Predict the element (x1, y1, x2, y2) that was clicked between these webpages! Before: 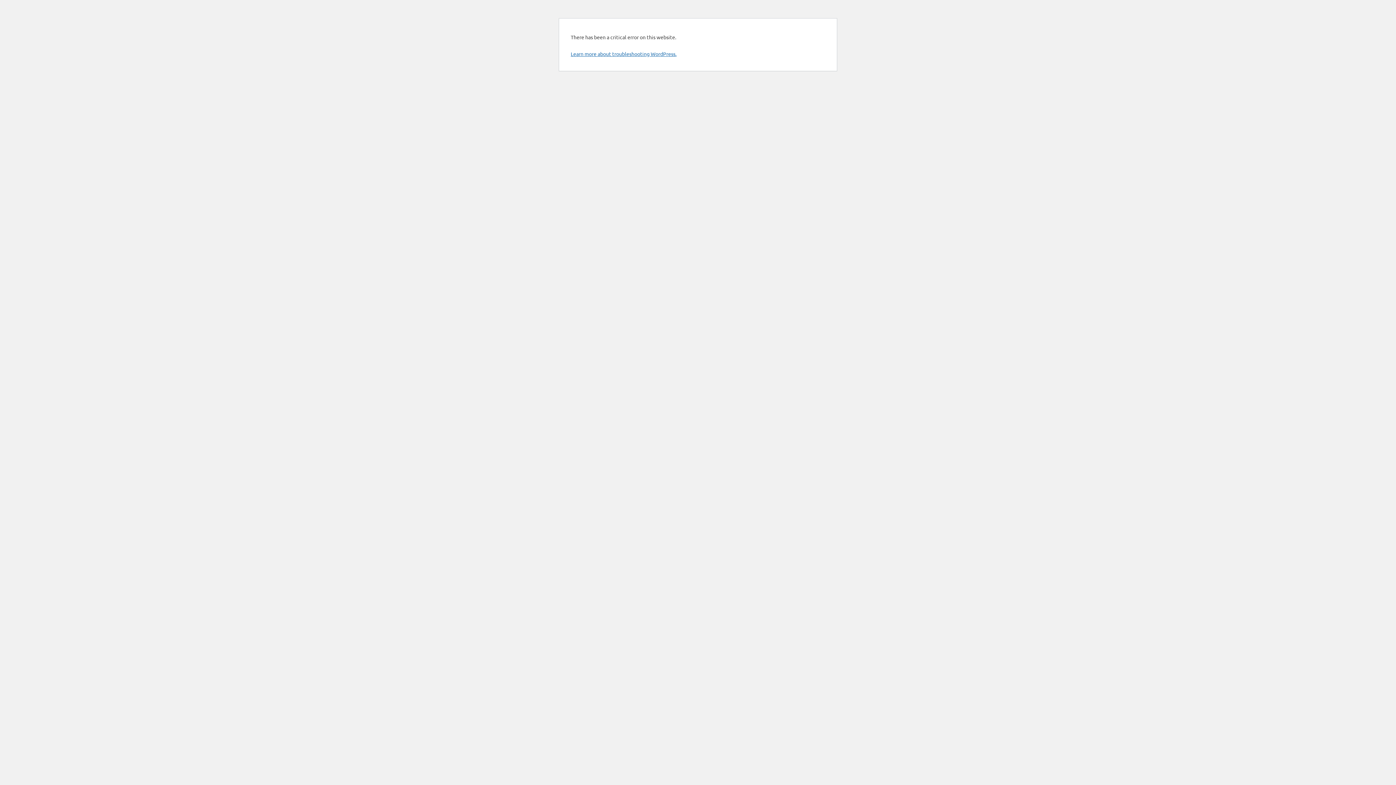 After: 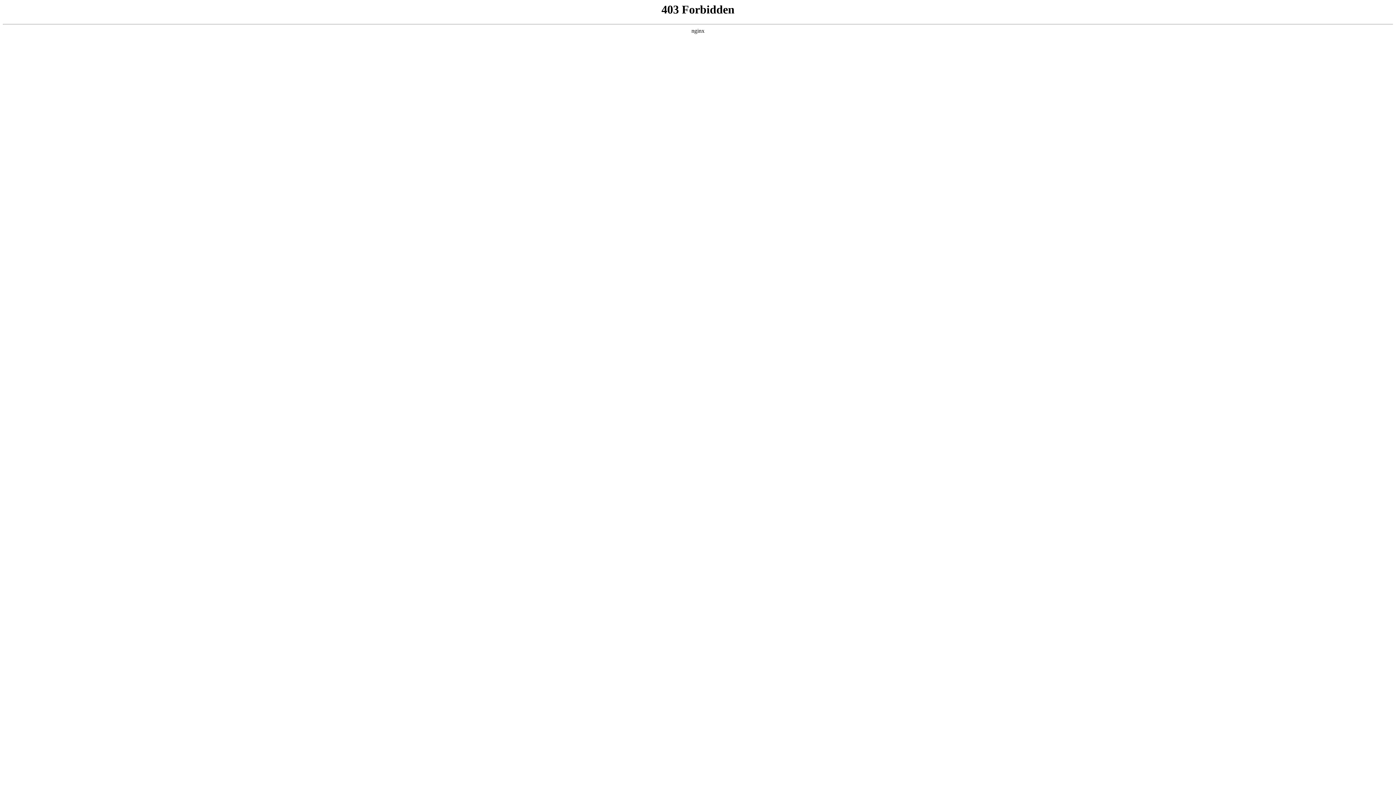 Action: bbox: (570, 50, 676, 57) label: Learn more about troubleshooting WordPress.